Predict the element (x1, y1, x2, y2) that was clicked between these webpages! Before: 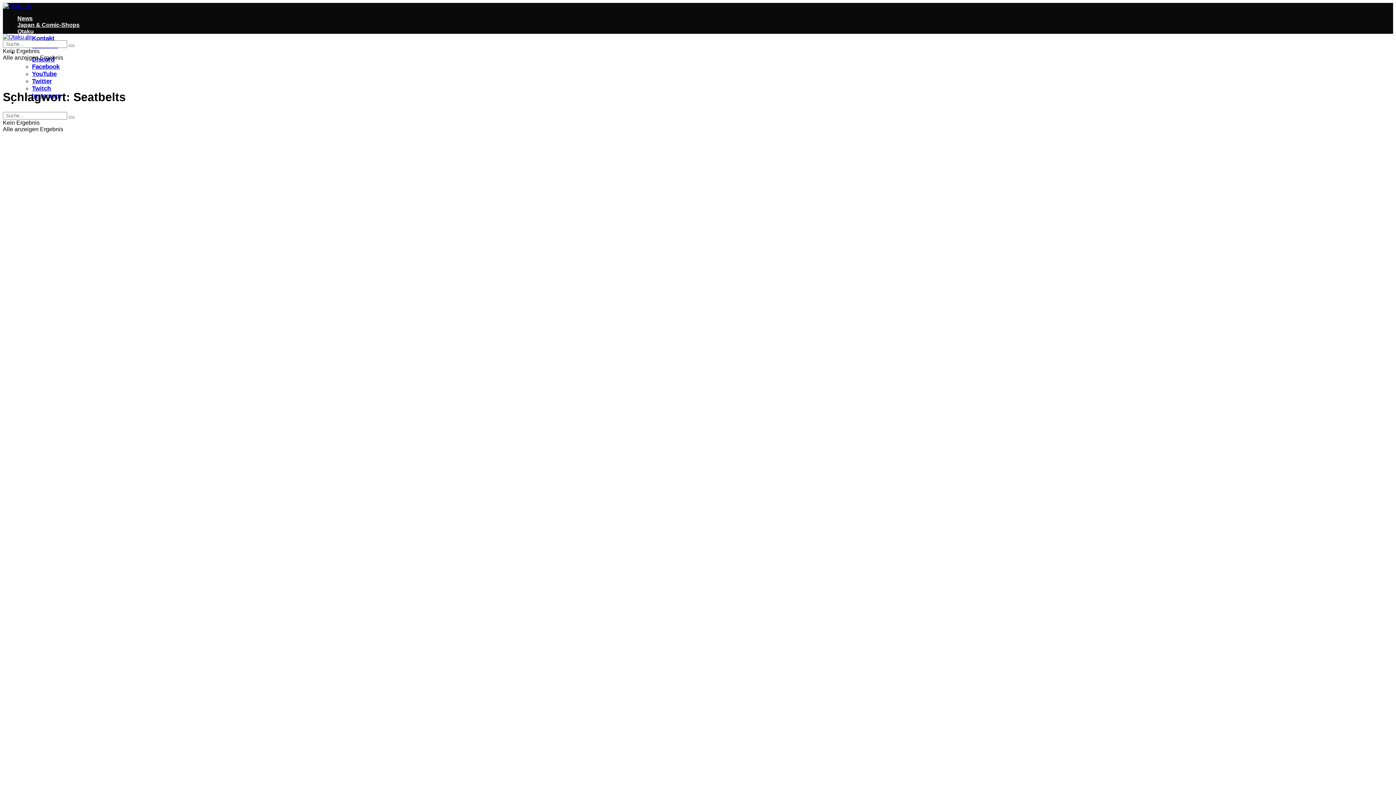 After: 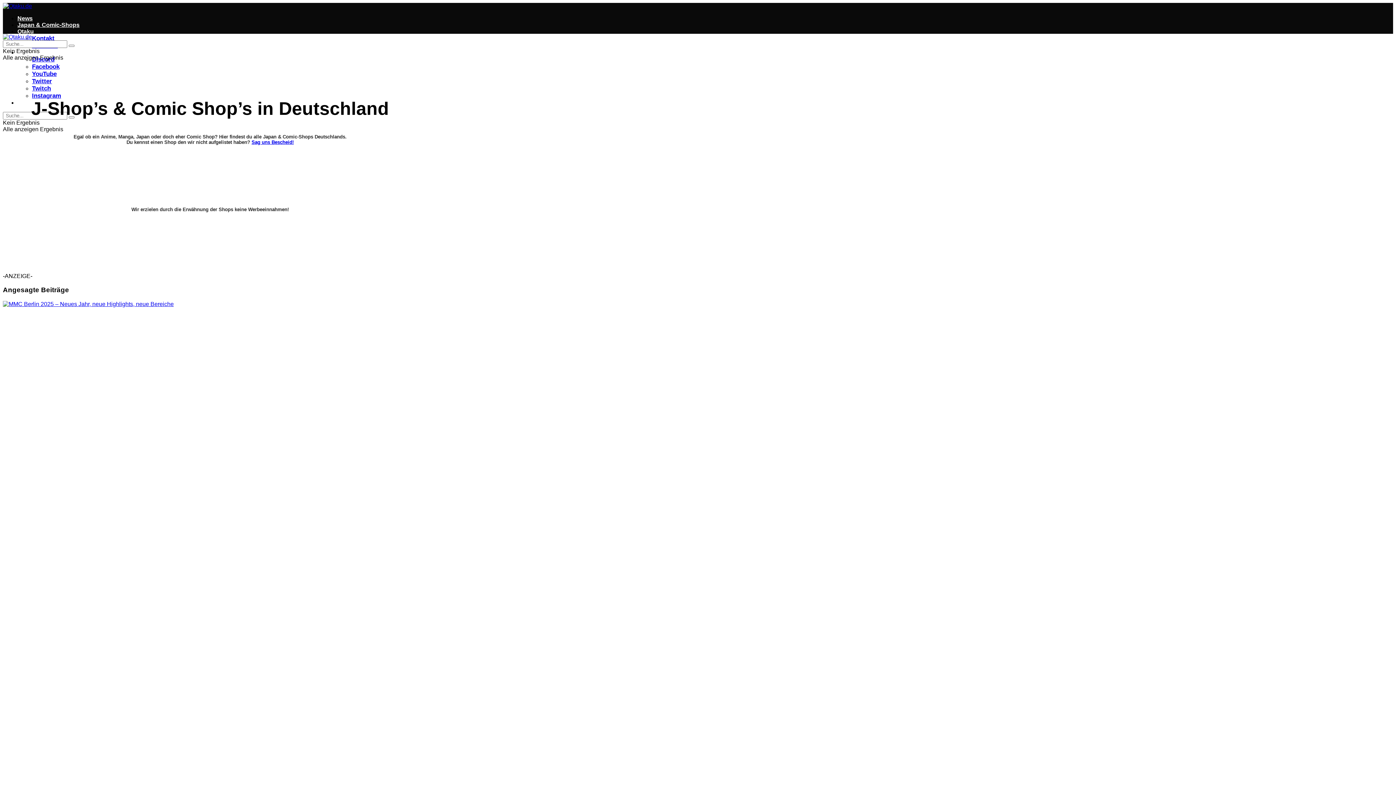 Action: label: Japan & Comic-Shops bbox: (17, 21, 79, 28)